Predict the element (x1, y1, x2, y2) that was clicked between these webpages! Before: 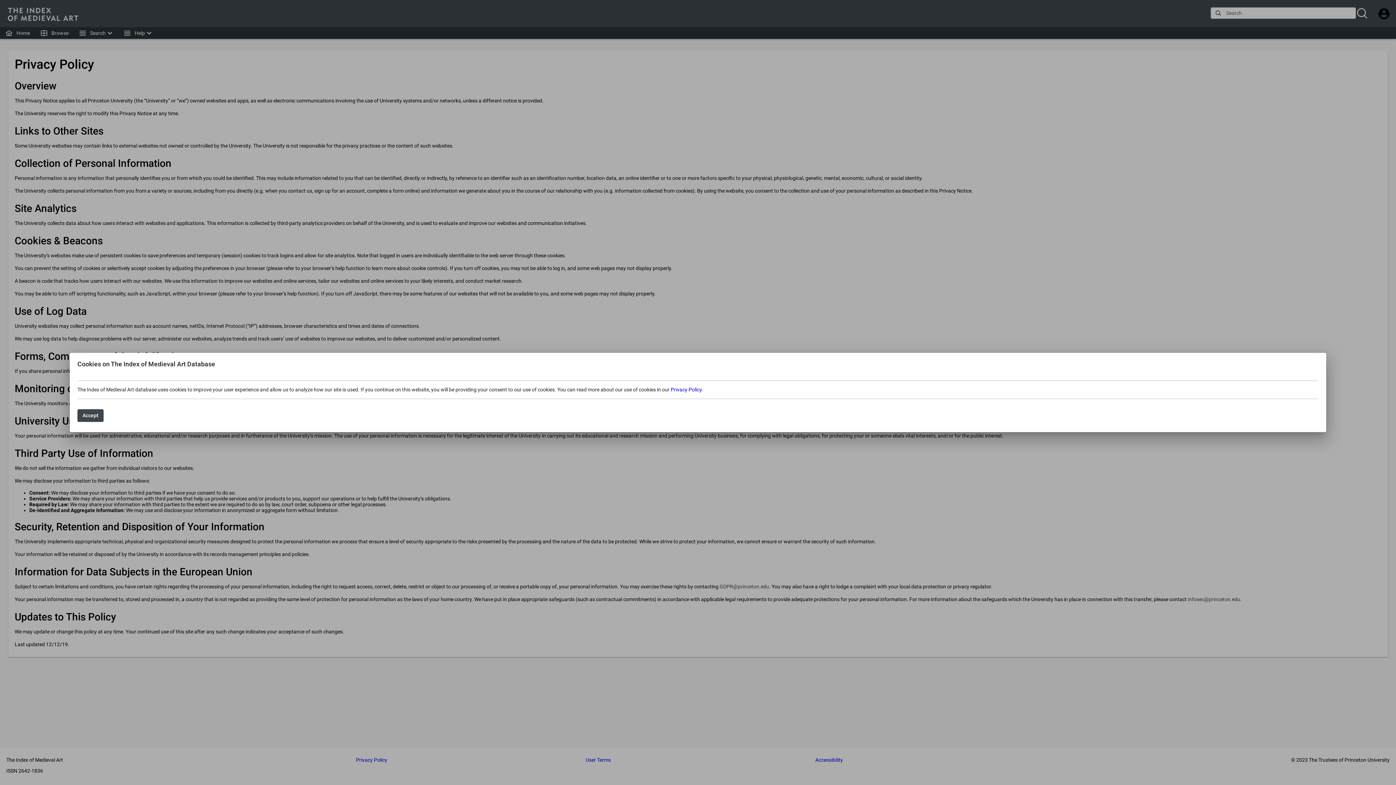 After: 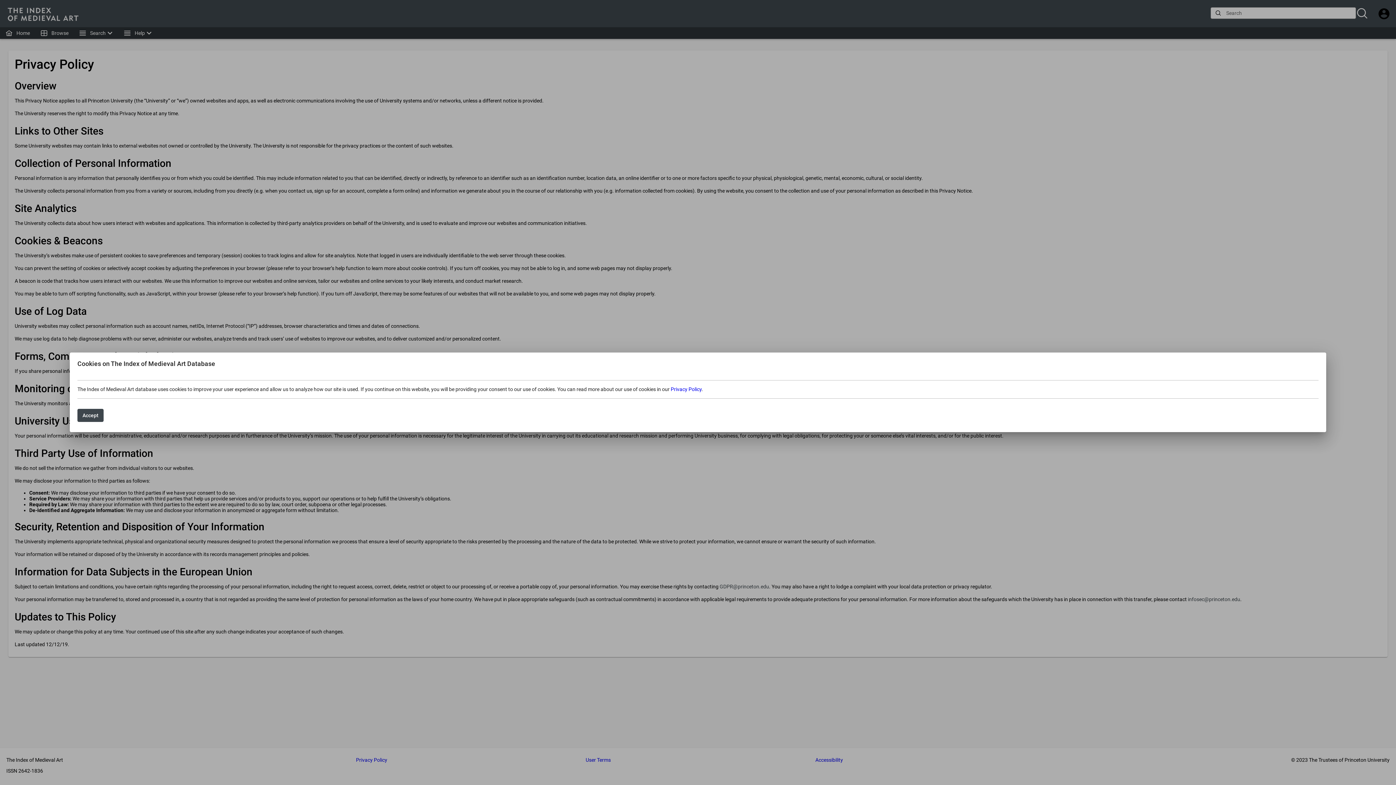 Action: bbox: (670, 386, 701, 392) label: Privacy Policy